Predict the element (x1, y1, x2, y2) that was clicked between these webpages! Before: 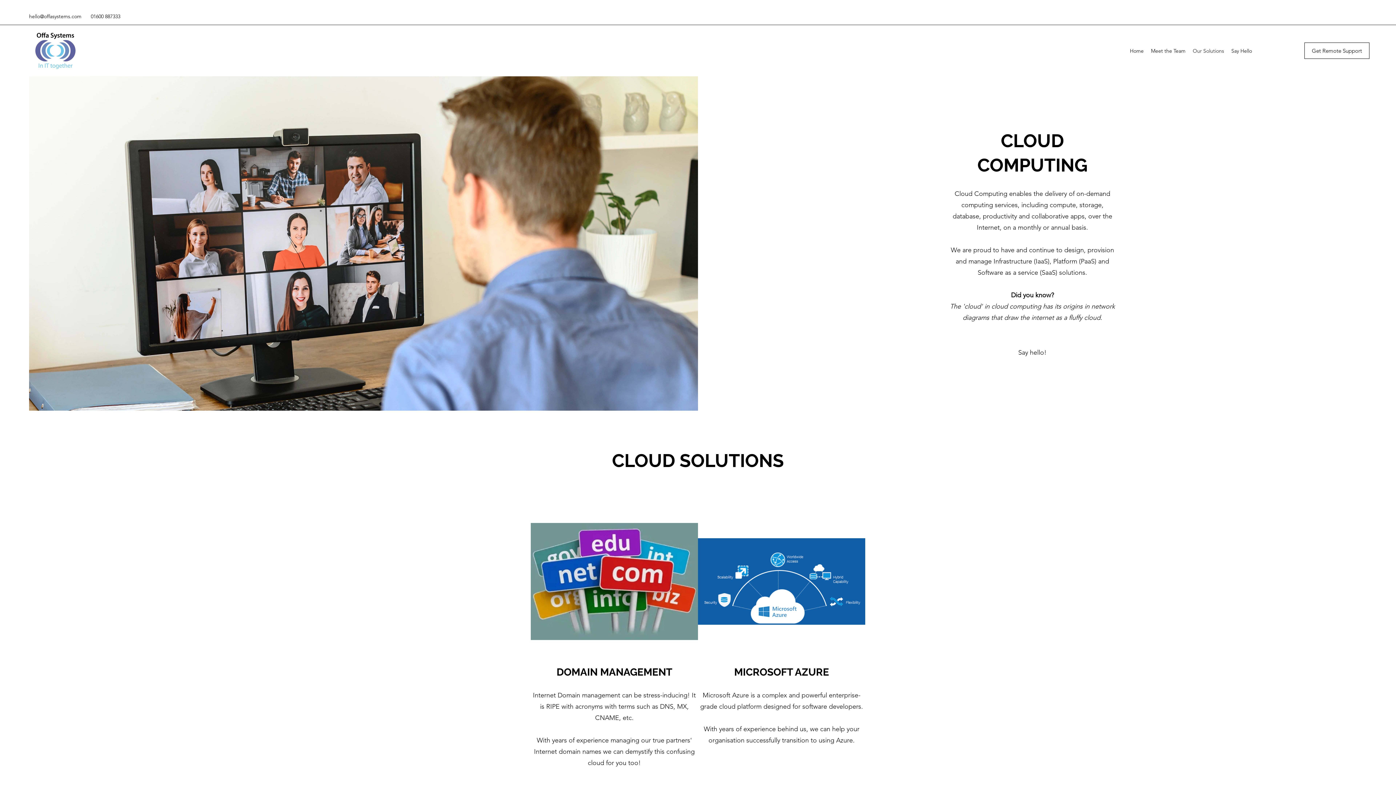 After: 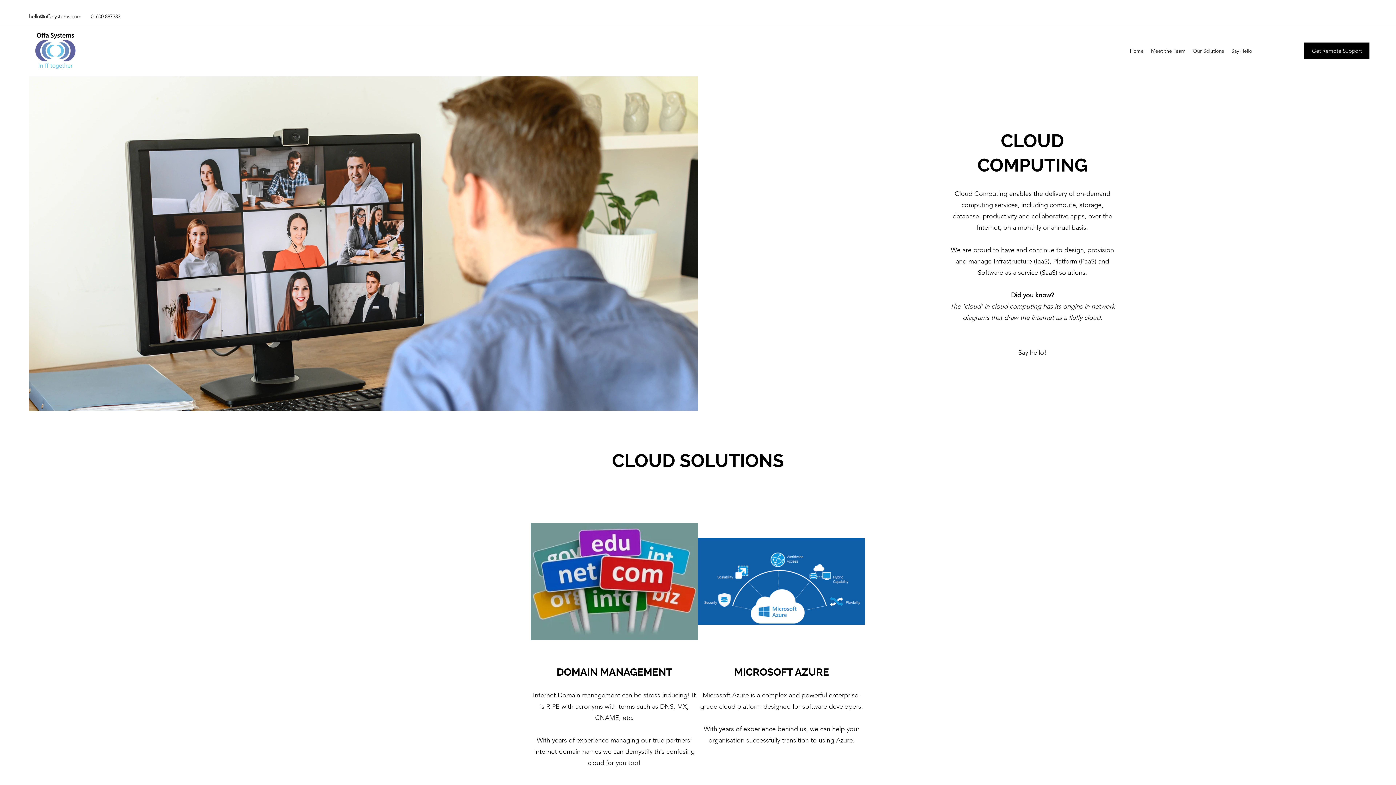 Action: label: Get Remote Support bbox: (1304, 42, 1369, 58)